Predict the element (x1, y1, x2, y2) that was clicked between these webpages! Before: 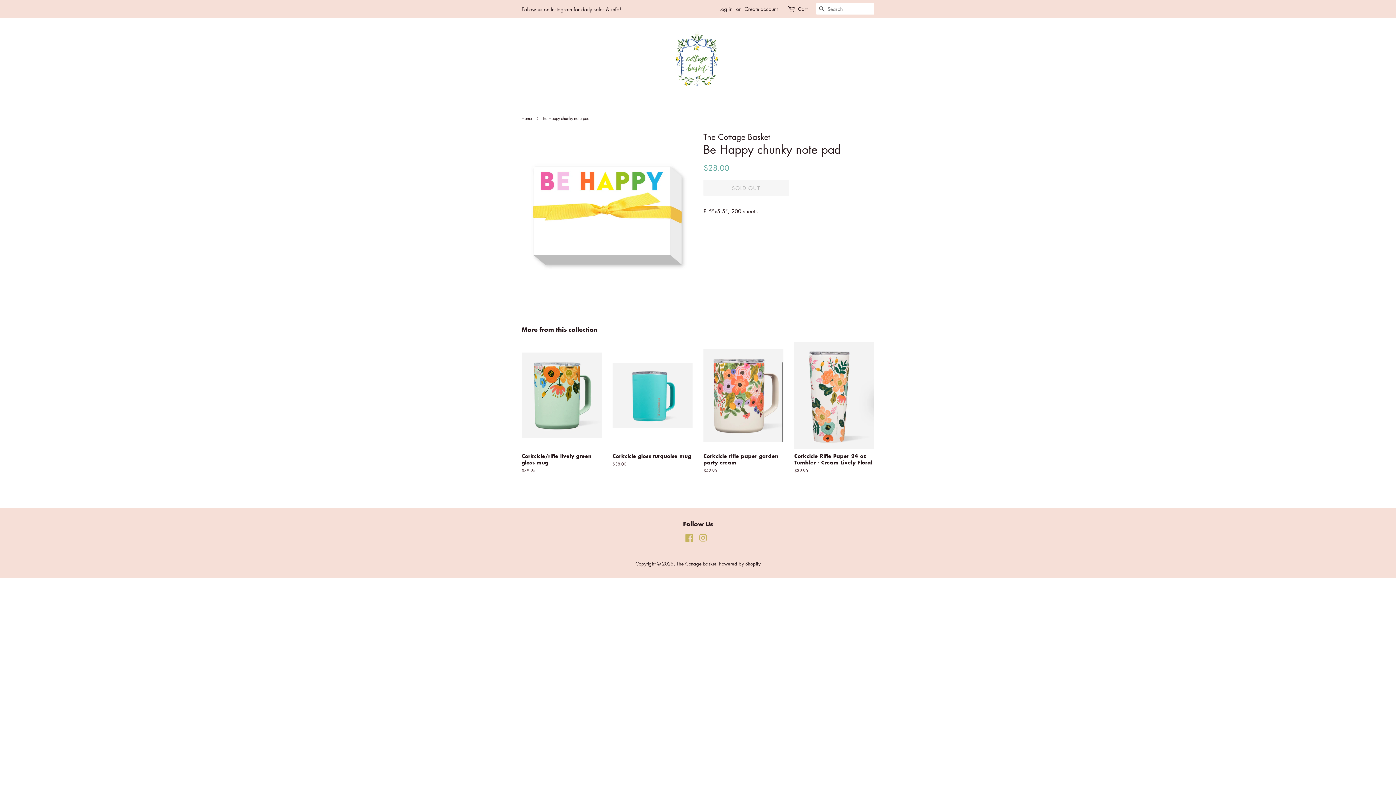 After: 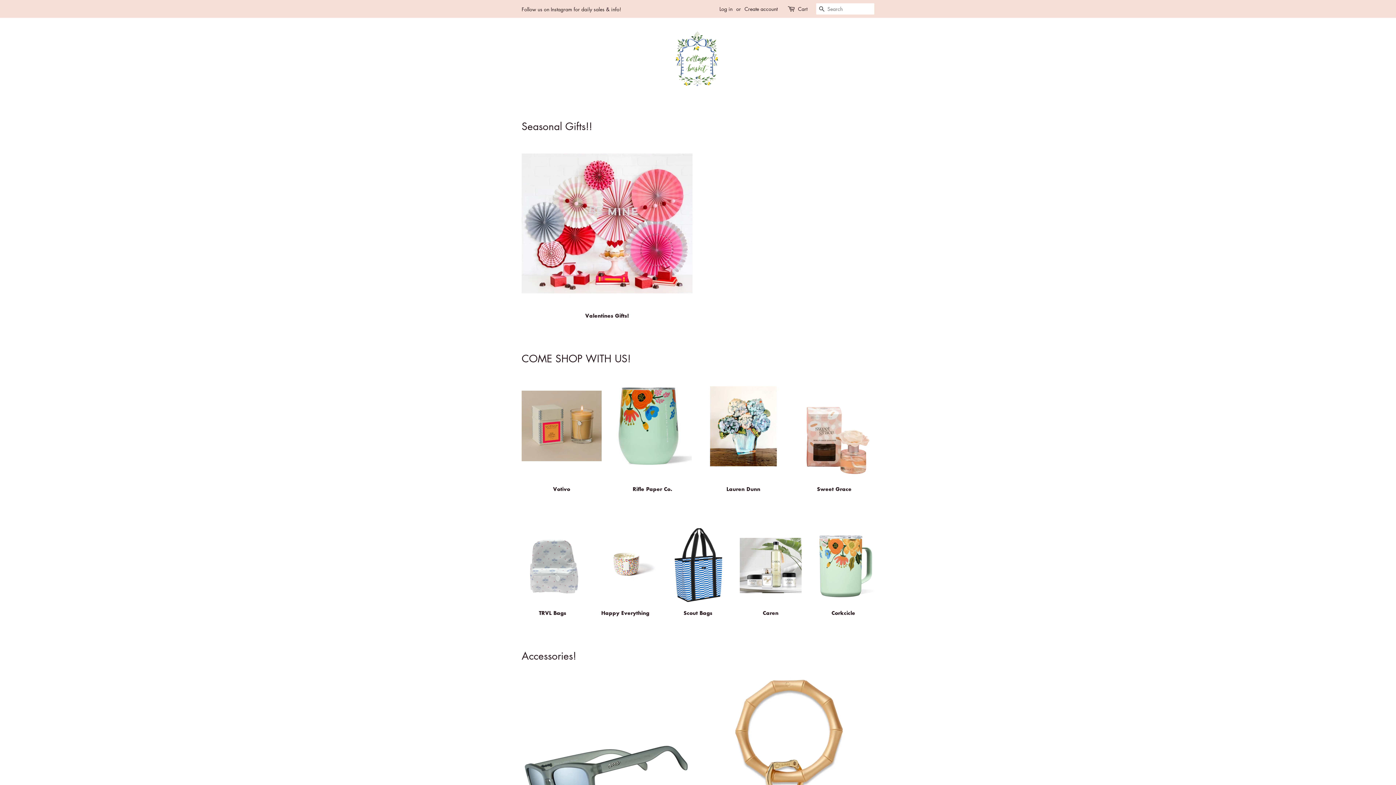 Action: bbox: (521, 115, 533, 121) label: Home